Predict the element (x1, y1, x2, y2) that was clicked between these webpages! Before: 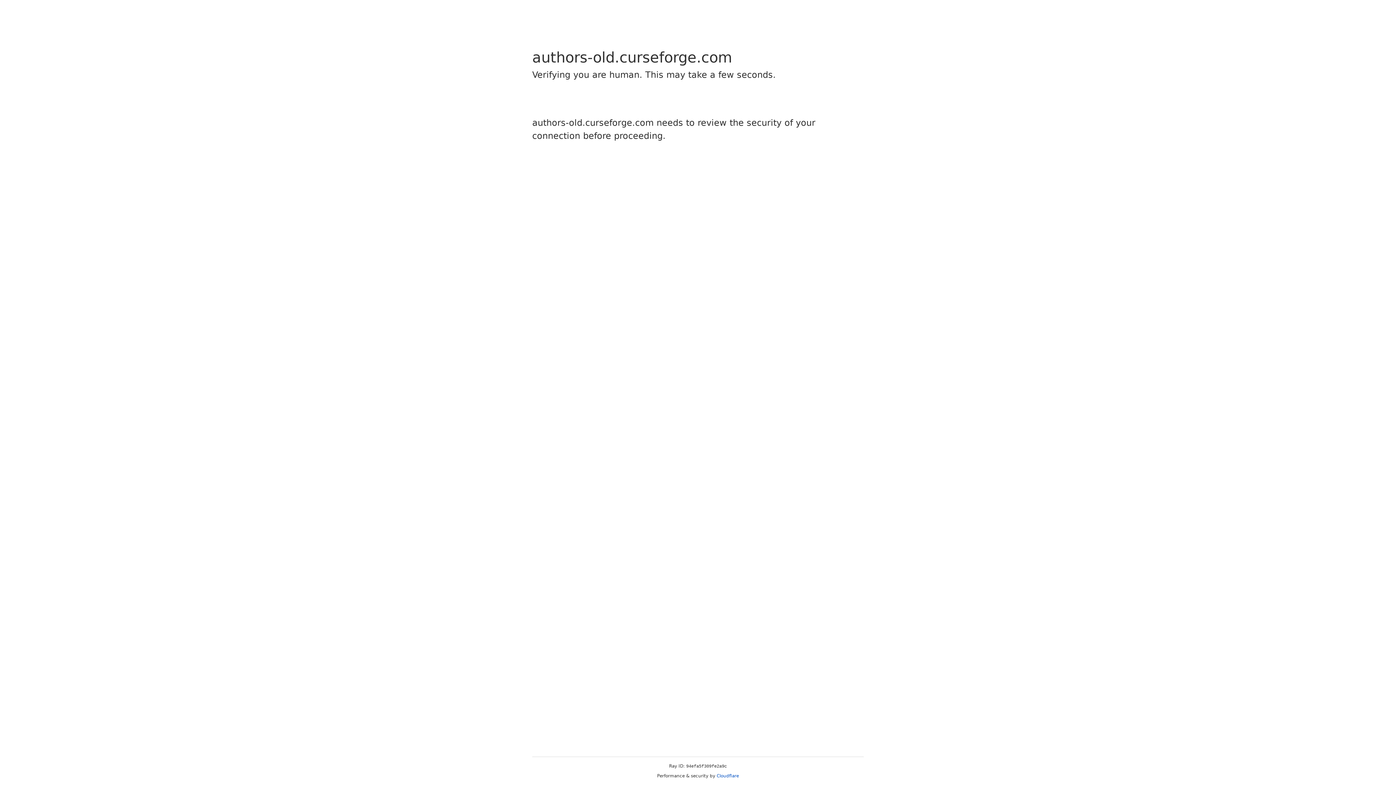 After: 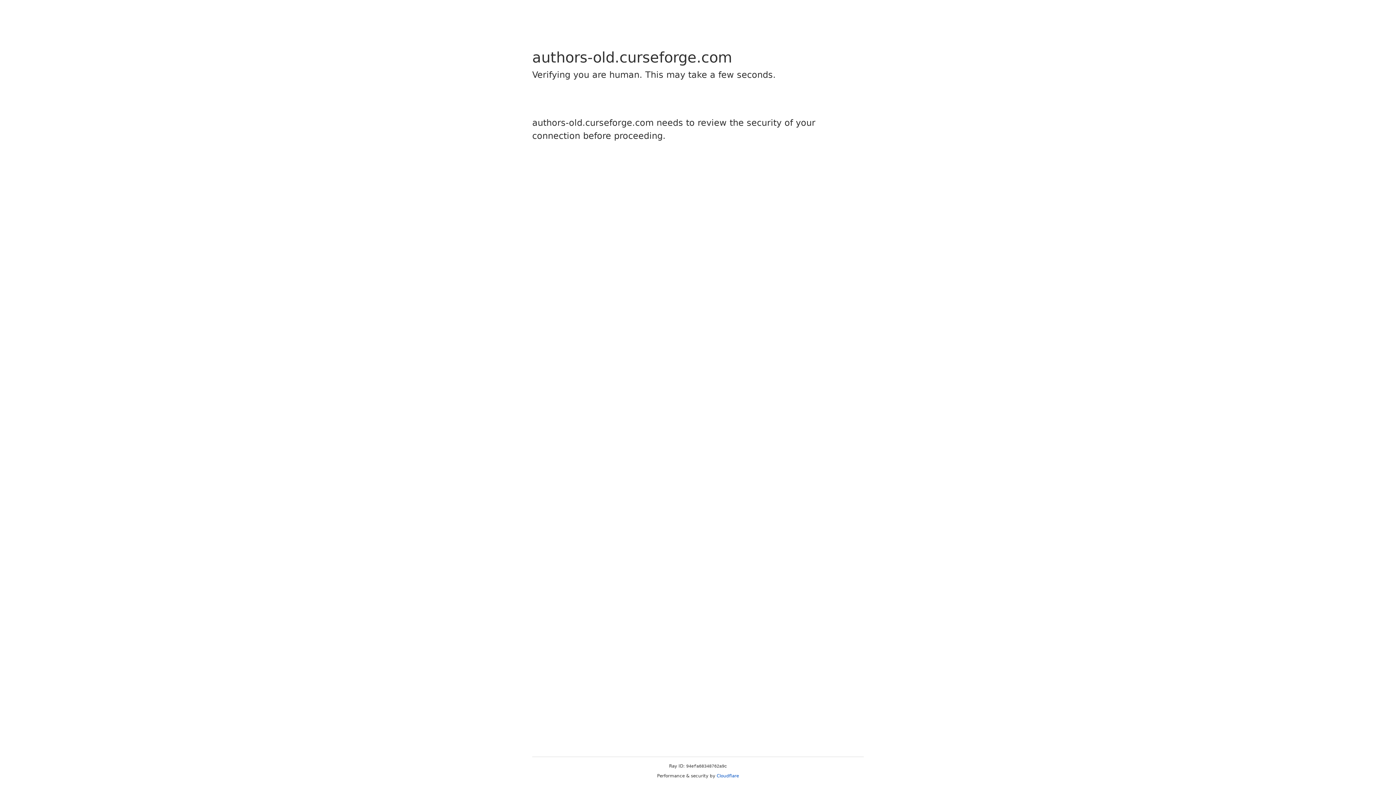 Action: bbox: (716, 773, 739, 778) label: Cloudflare